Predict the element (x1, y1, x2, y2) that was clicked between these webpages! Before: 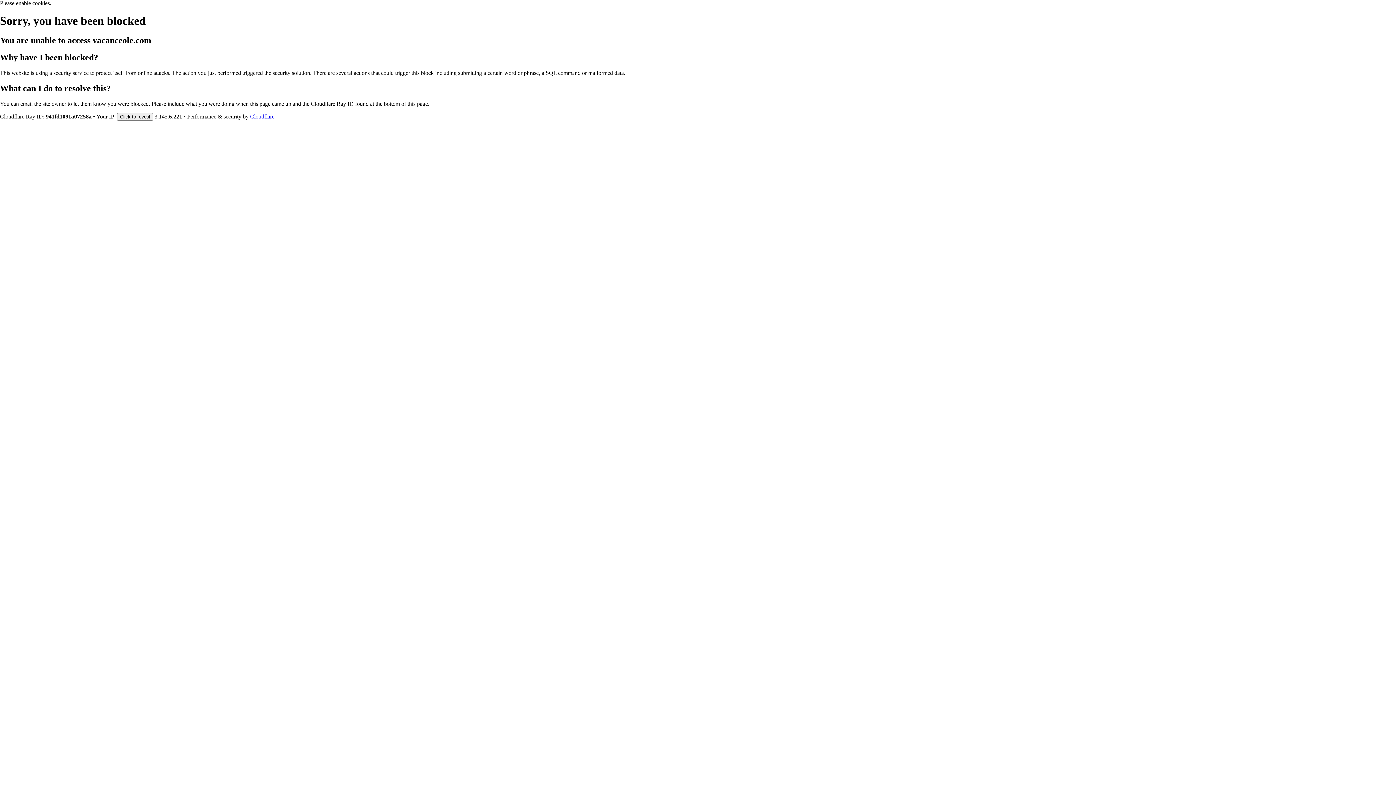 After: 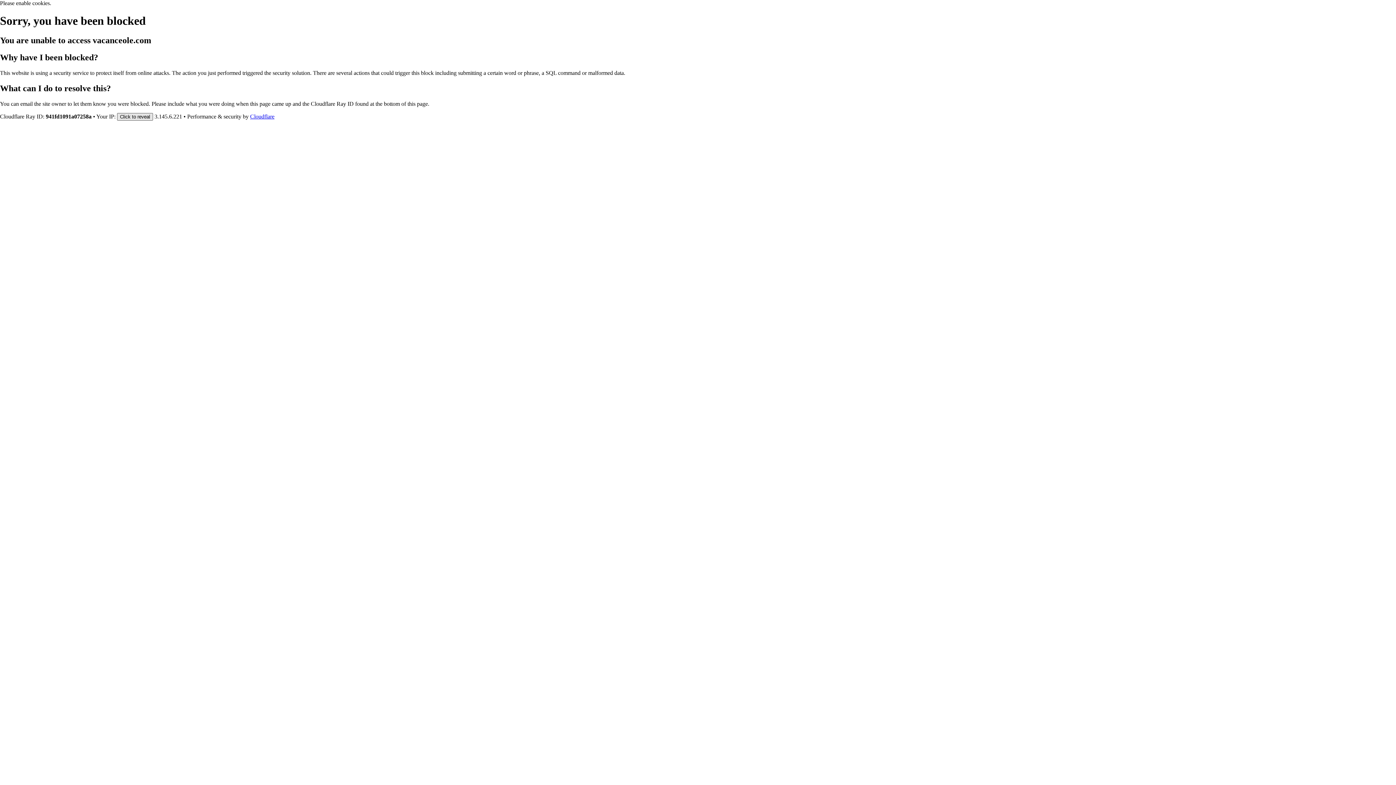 Action: bbox: (117, 112, 153, 120) label: Click to reveal